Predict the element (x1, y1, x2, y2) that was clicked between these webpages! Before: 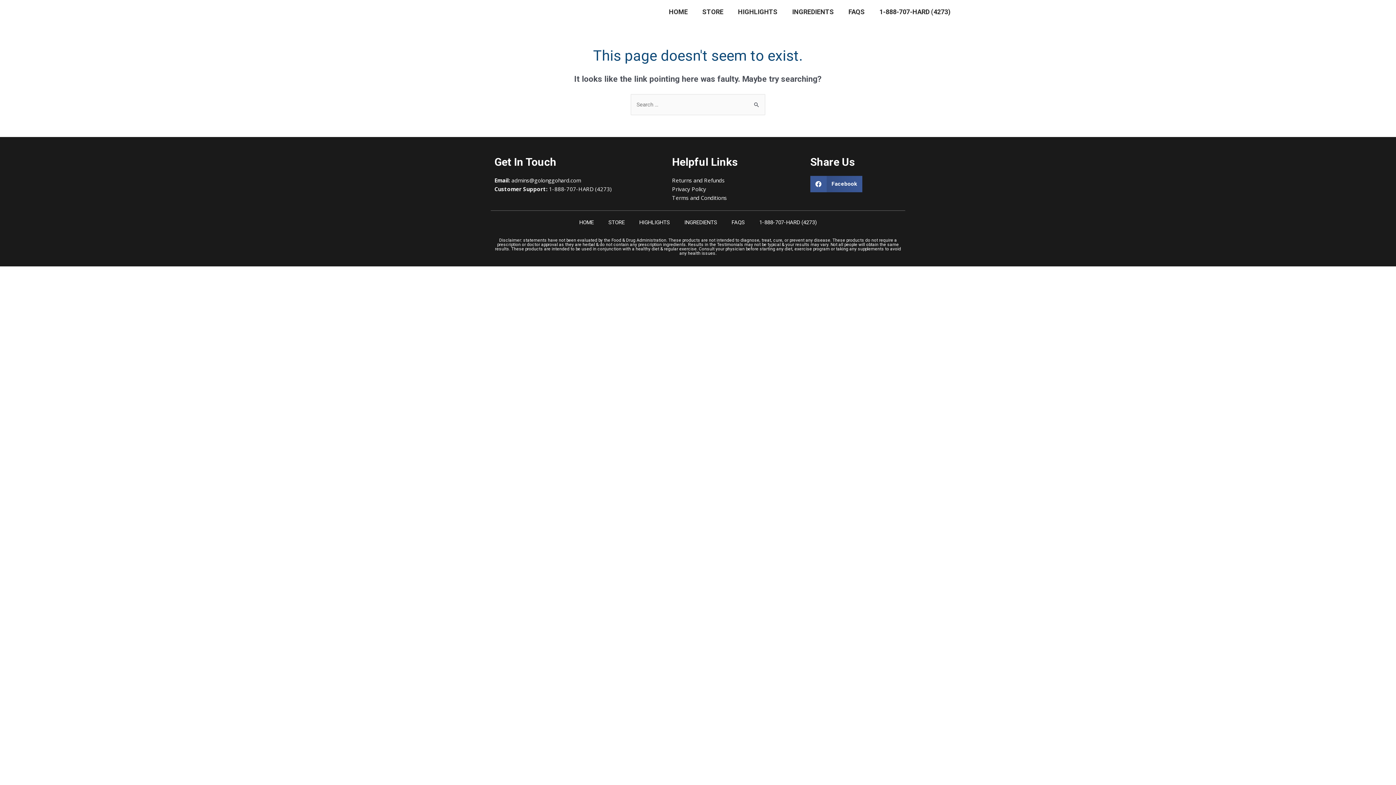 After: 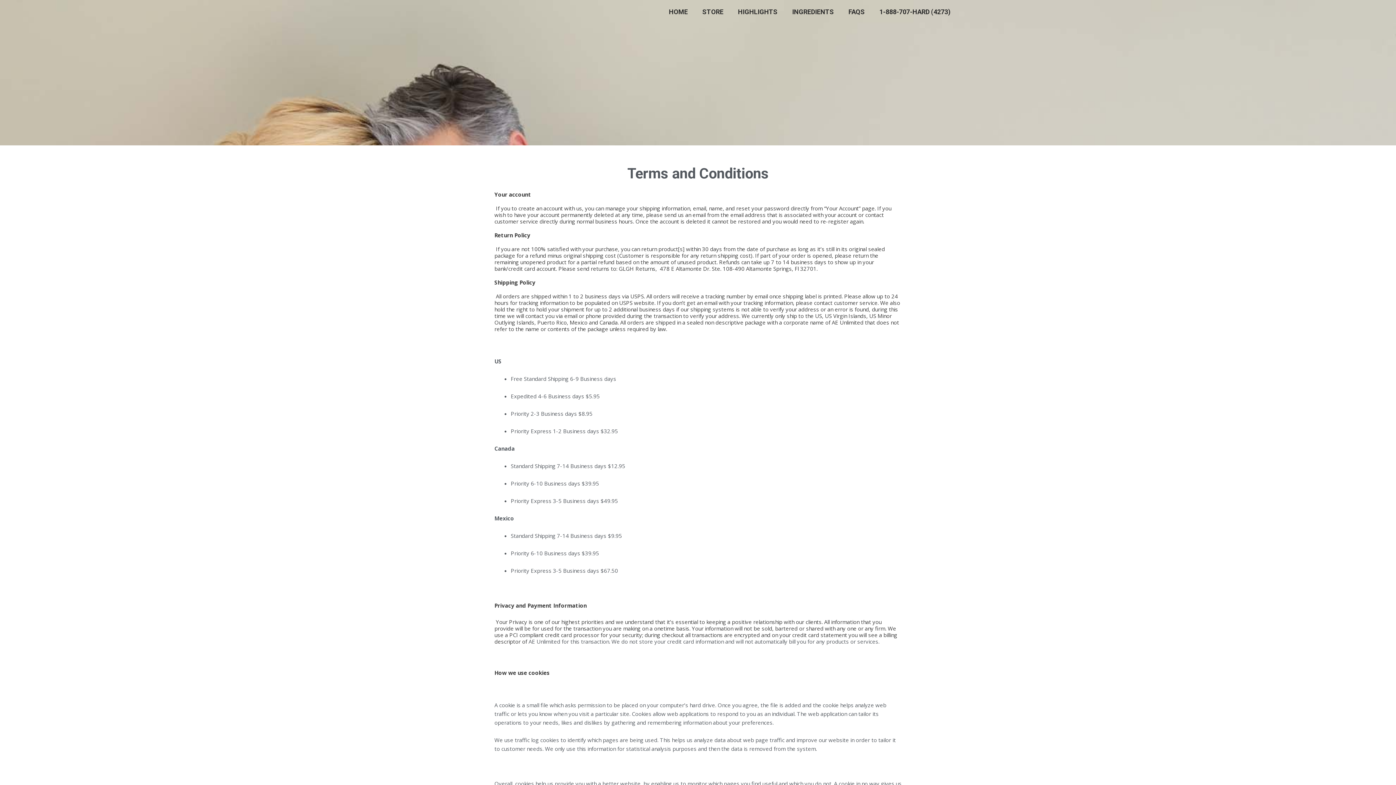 Action: bbox: (672, 175, 803, 184) label: Returns and Refunds